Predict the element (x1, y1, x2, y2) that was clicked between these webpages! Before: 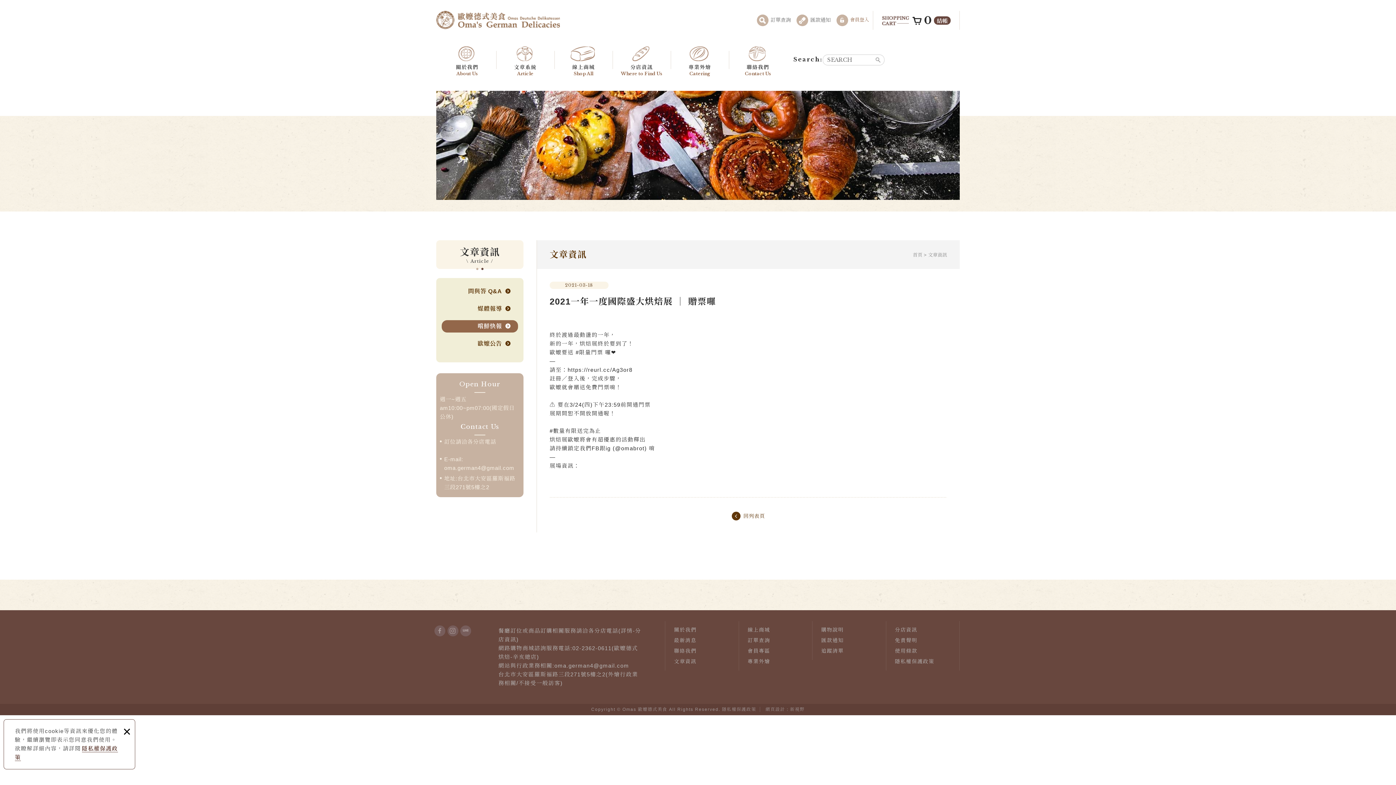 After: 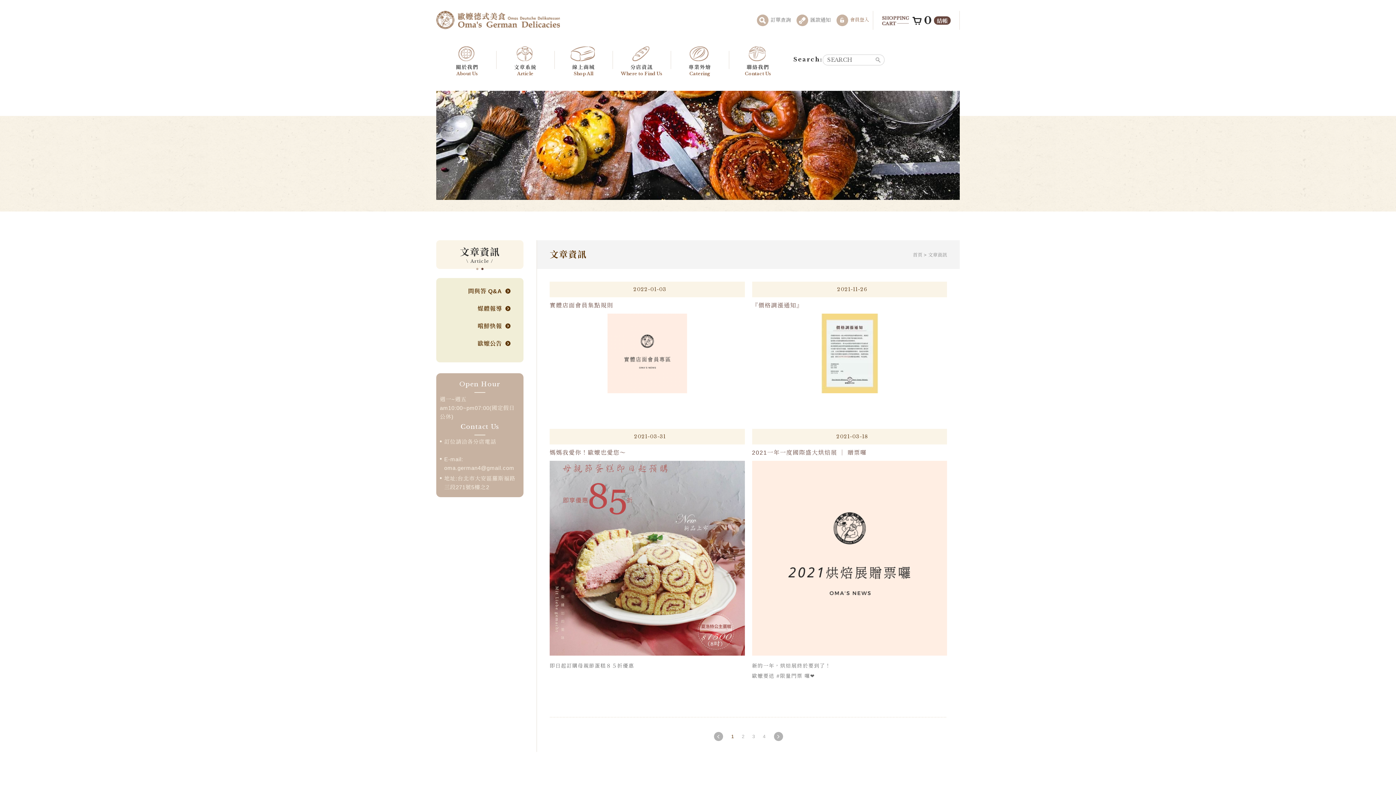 Action: bbox: (496, 40, 554, 79) label: 文章系統
Article